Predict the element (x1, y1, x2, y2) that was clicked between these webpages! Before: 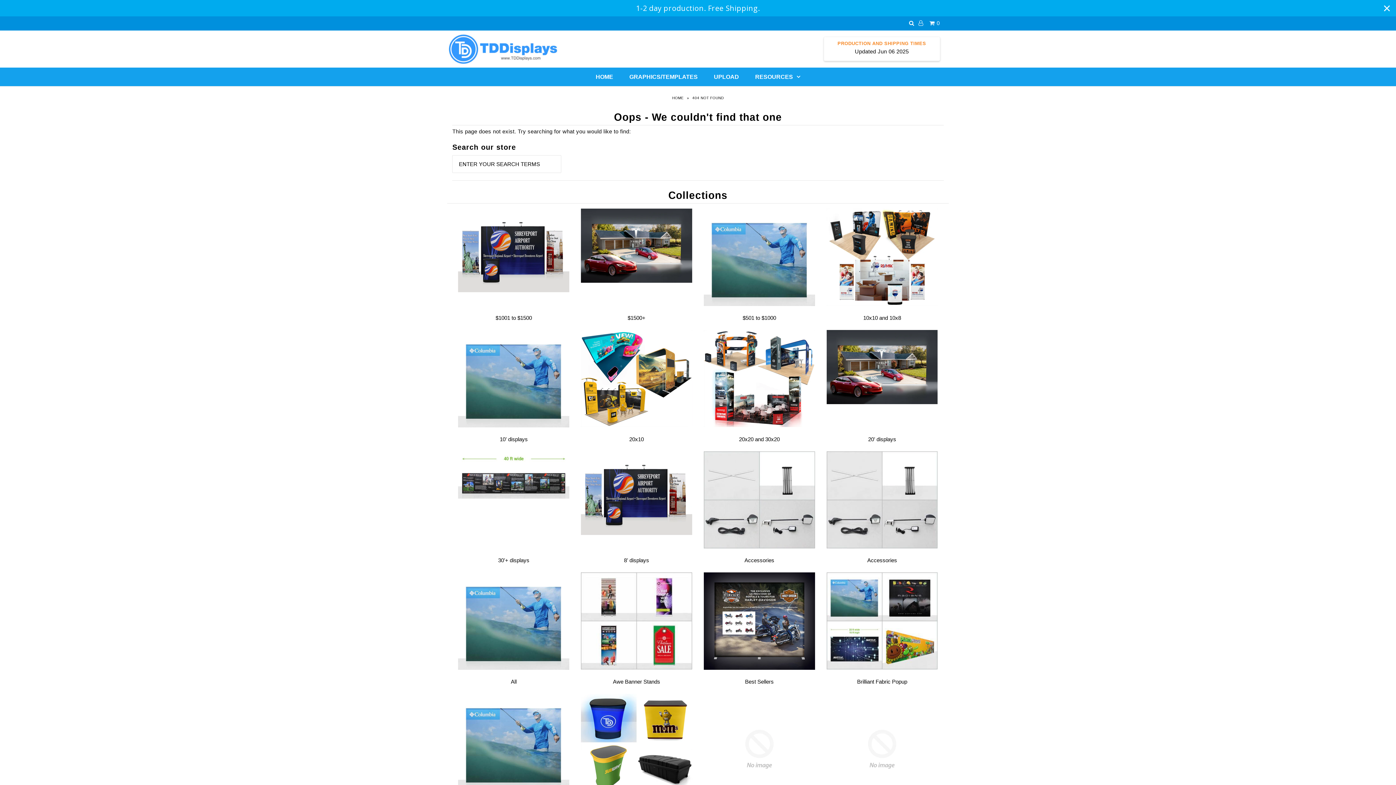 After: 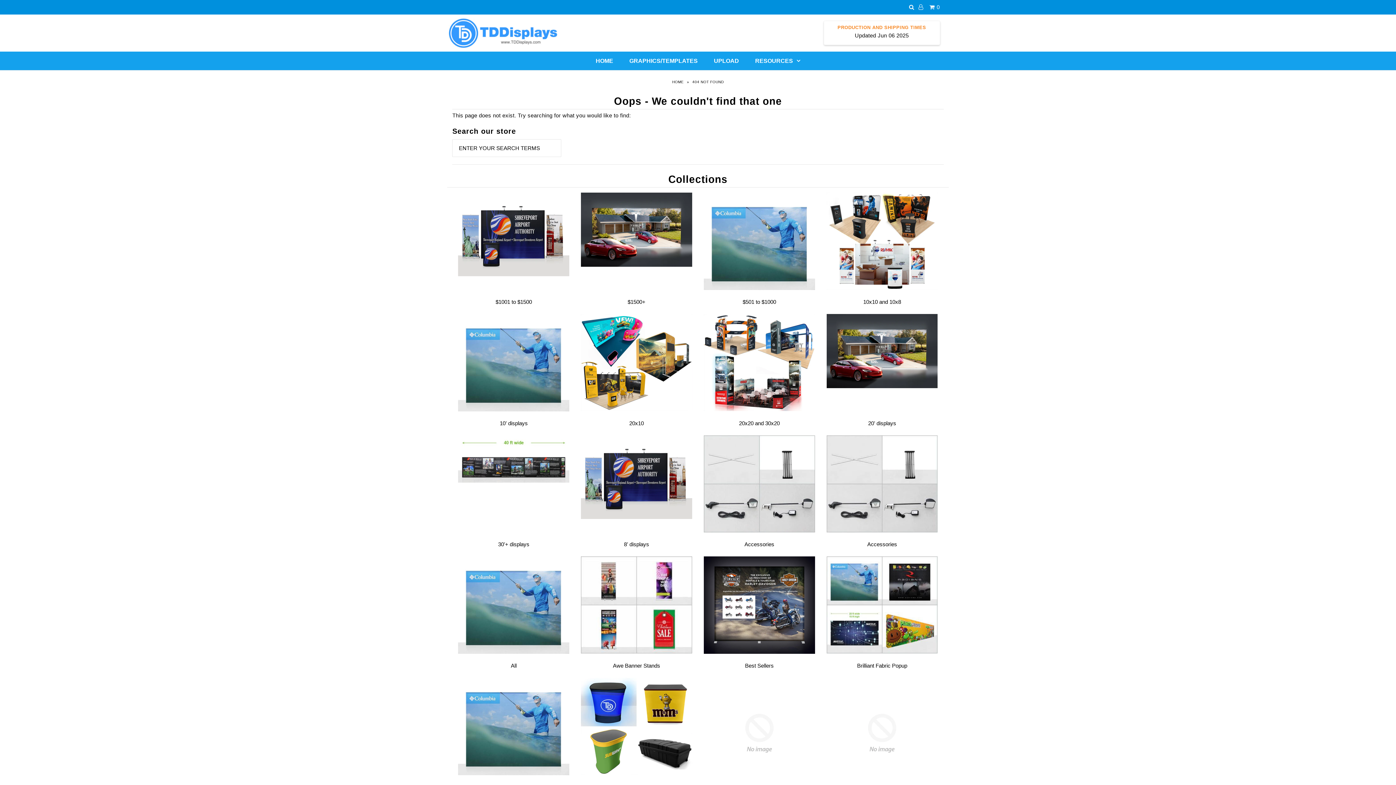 Action: bbox: (1381, 2, 1392, 13) label: Close